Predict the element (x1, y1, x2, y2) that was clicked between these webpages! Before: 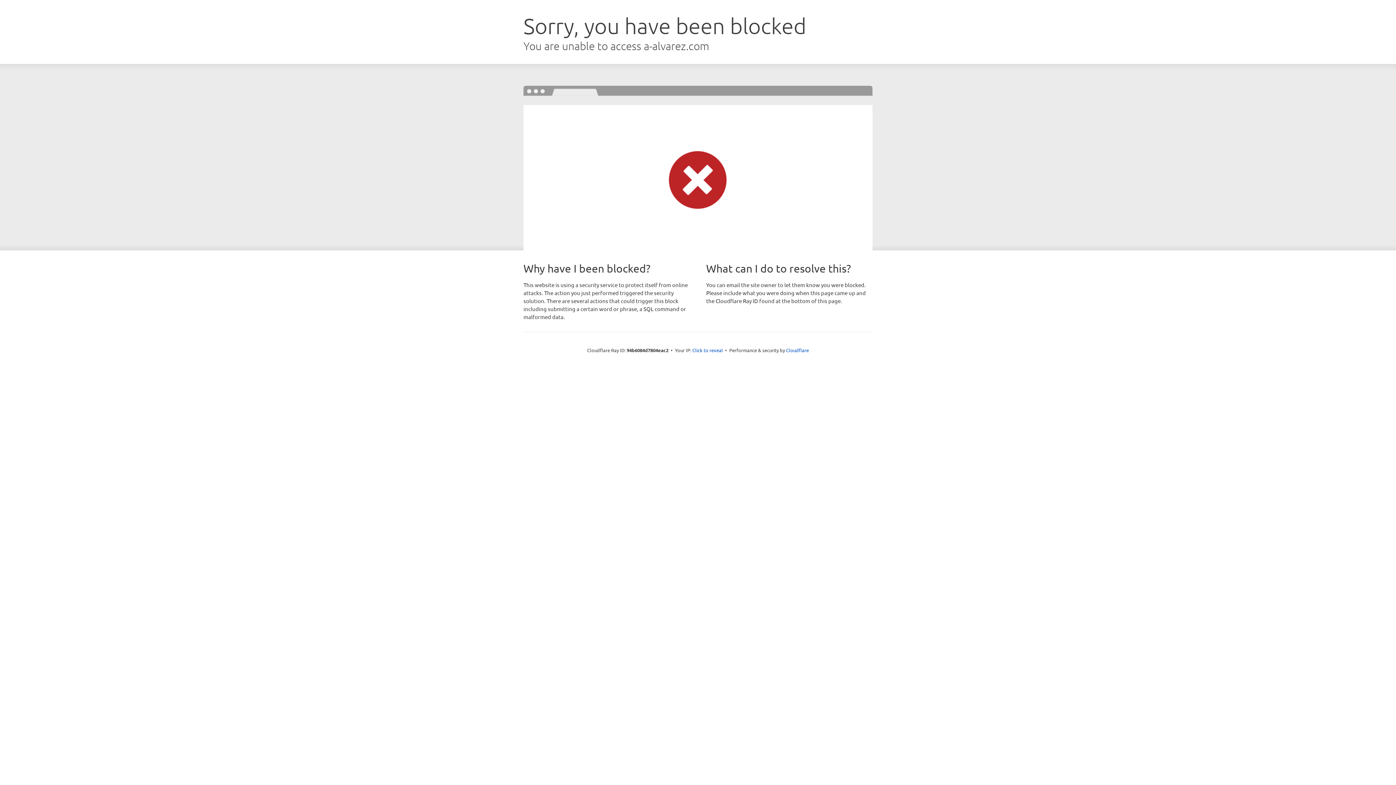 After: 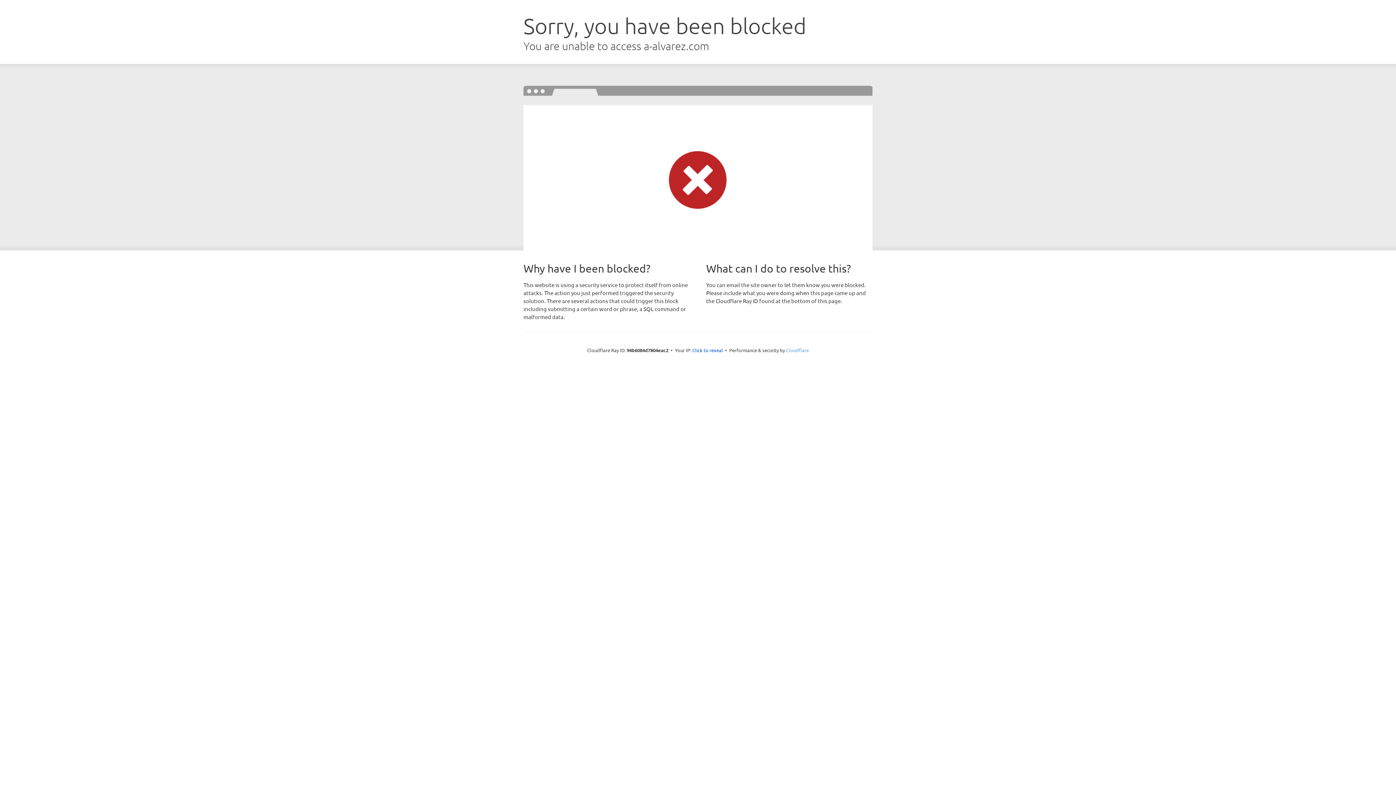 Action: bbox: (786, 347, 809, 353) label: Cloudflare